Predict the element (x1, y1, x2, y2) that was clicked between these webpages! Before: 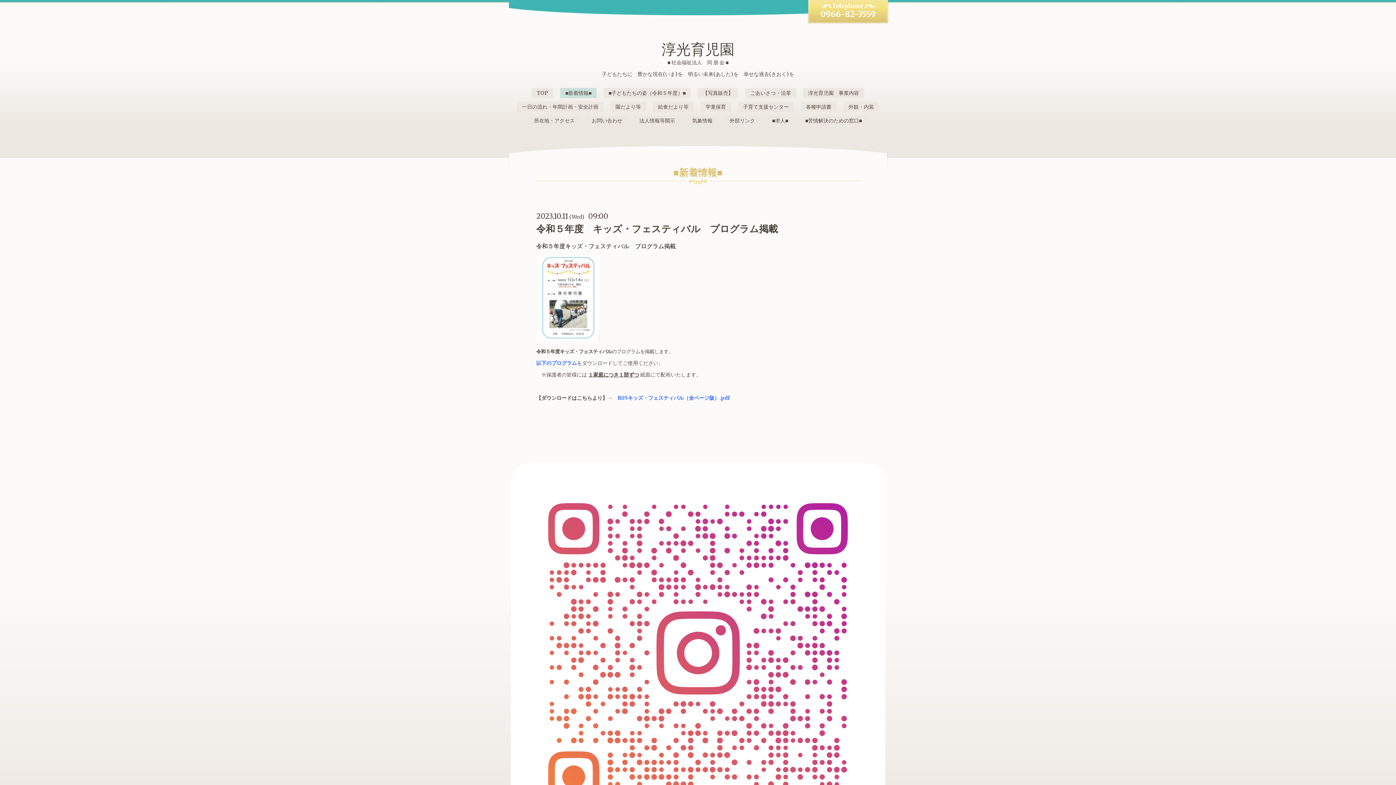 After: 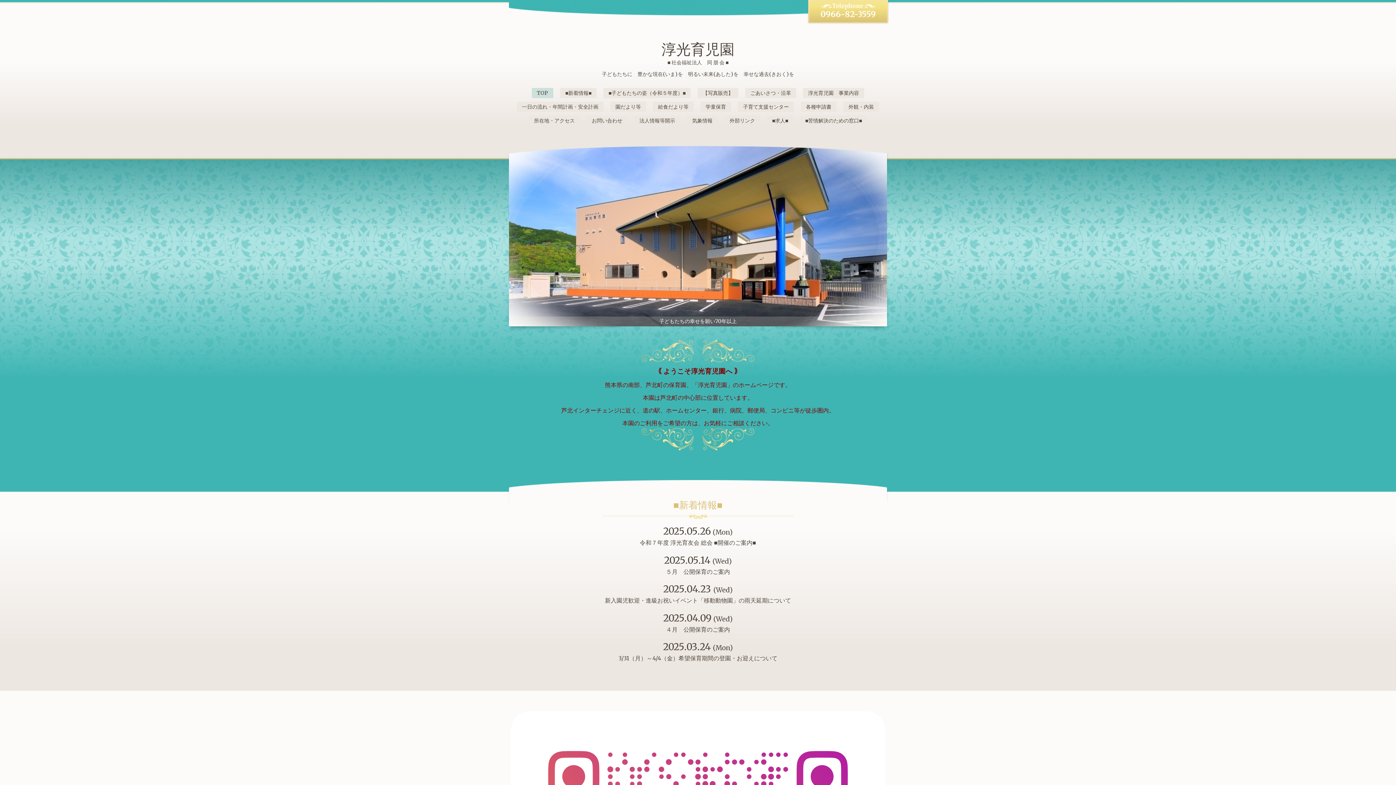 Action: label: 淳光育児園 bbox: (661, 40, 734, 58)